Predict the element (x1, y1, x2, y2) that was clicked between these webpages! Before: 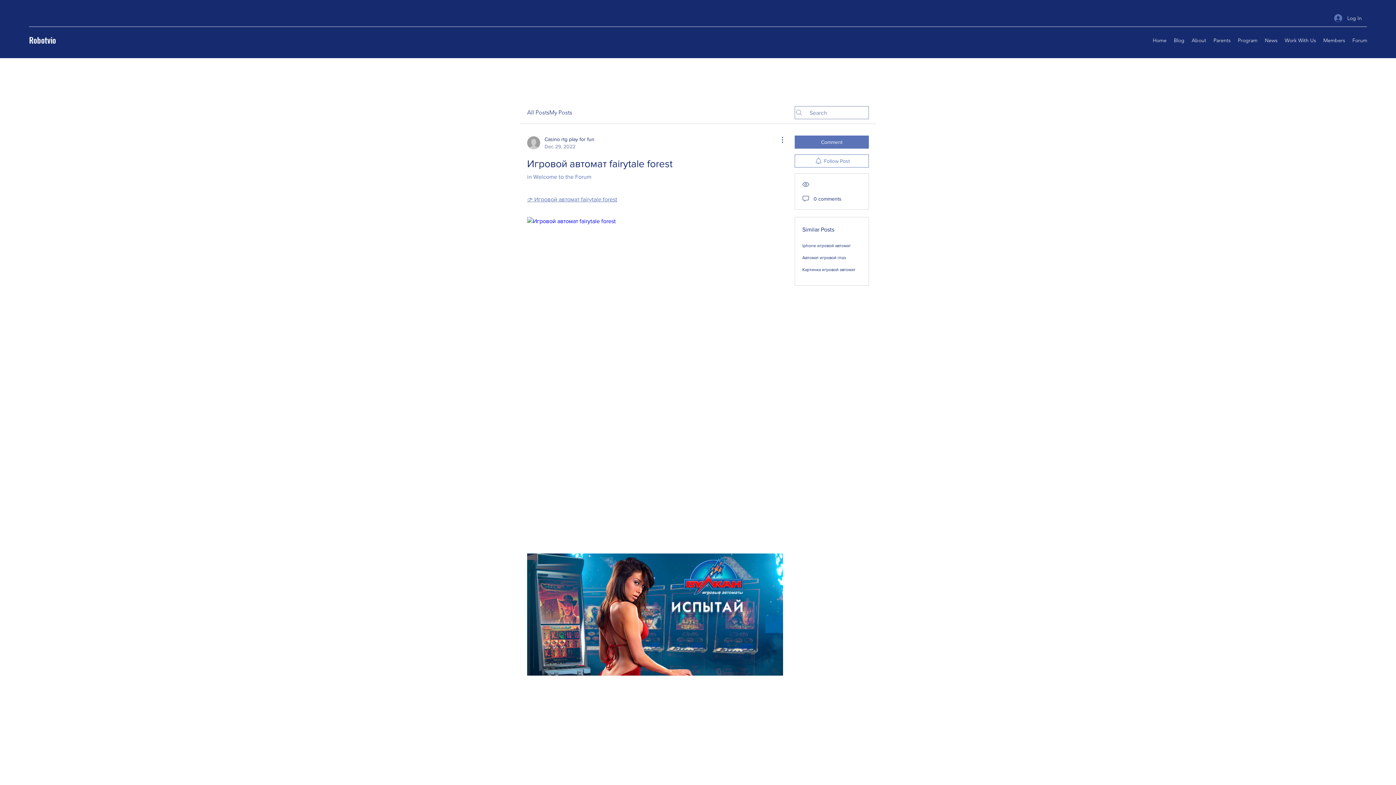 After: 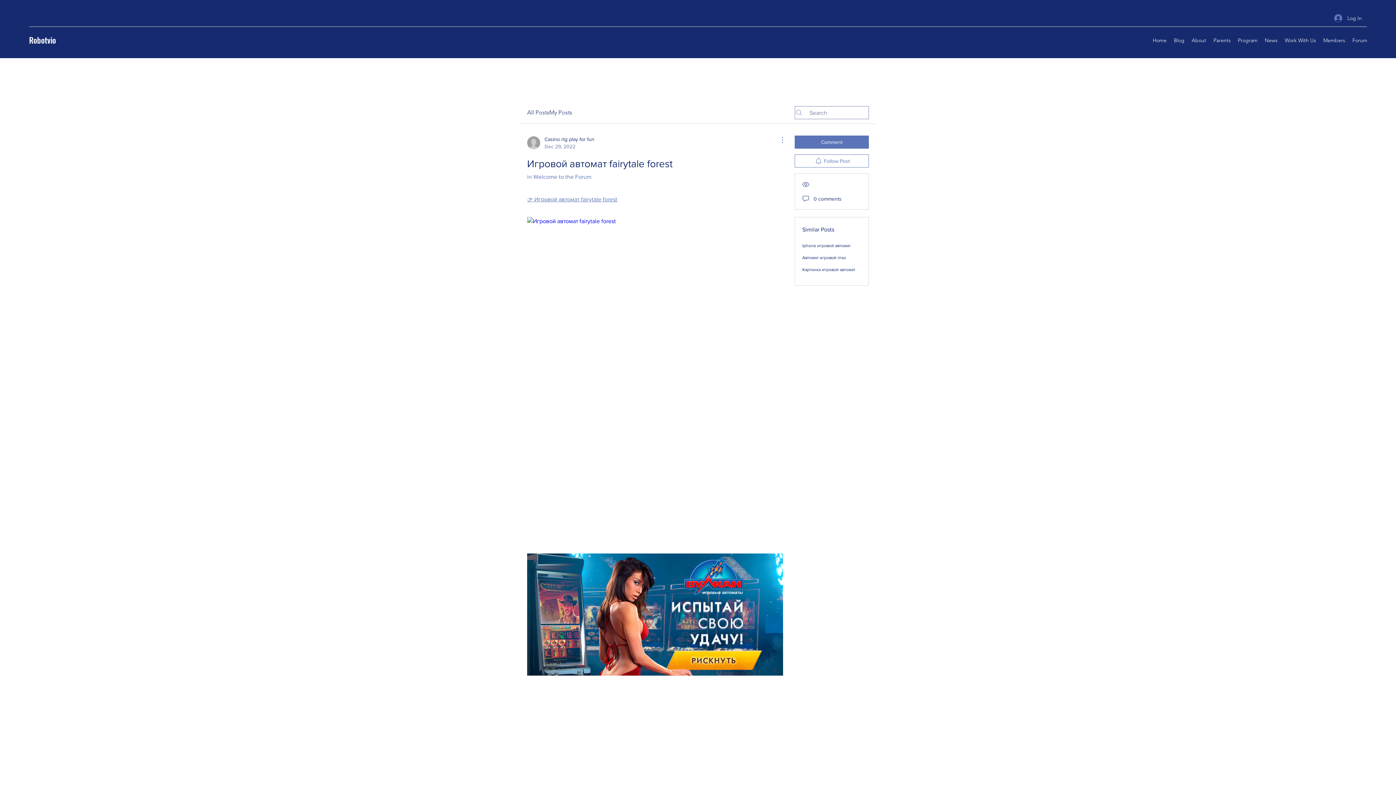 Action: label: More Actions bbox: (774, 135, 783, 144)